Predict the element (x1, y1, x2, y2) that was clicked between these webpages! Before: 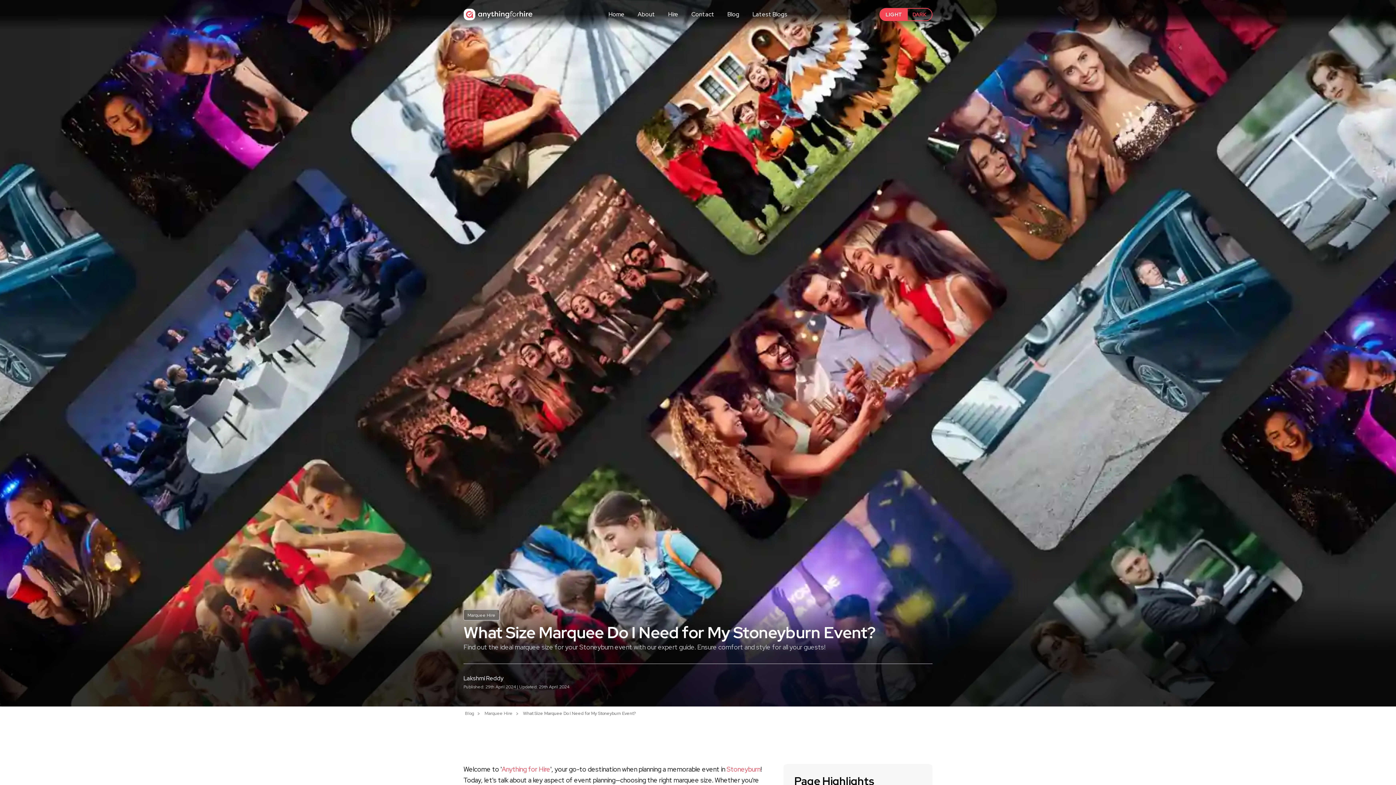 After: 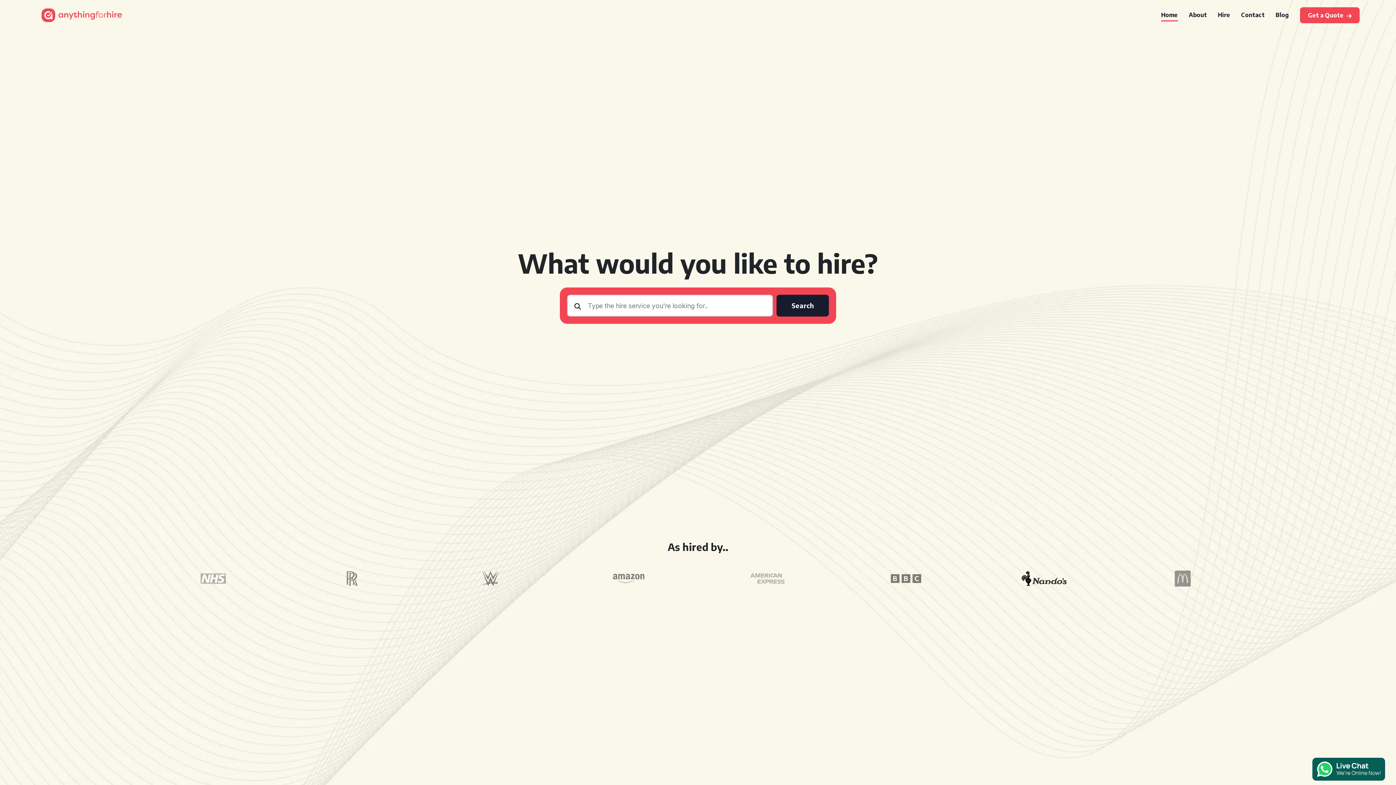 Action: label: Anything for Hire bbox: (501, 765, 550, 773)